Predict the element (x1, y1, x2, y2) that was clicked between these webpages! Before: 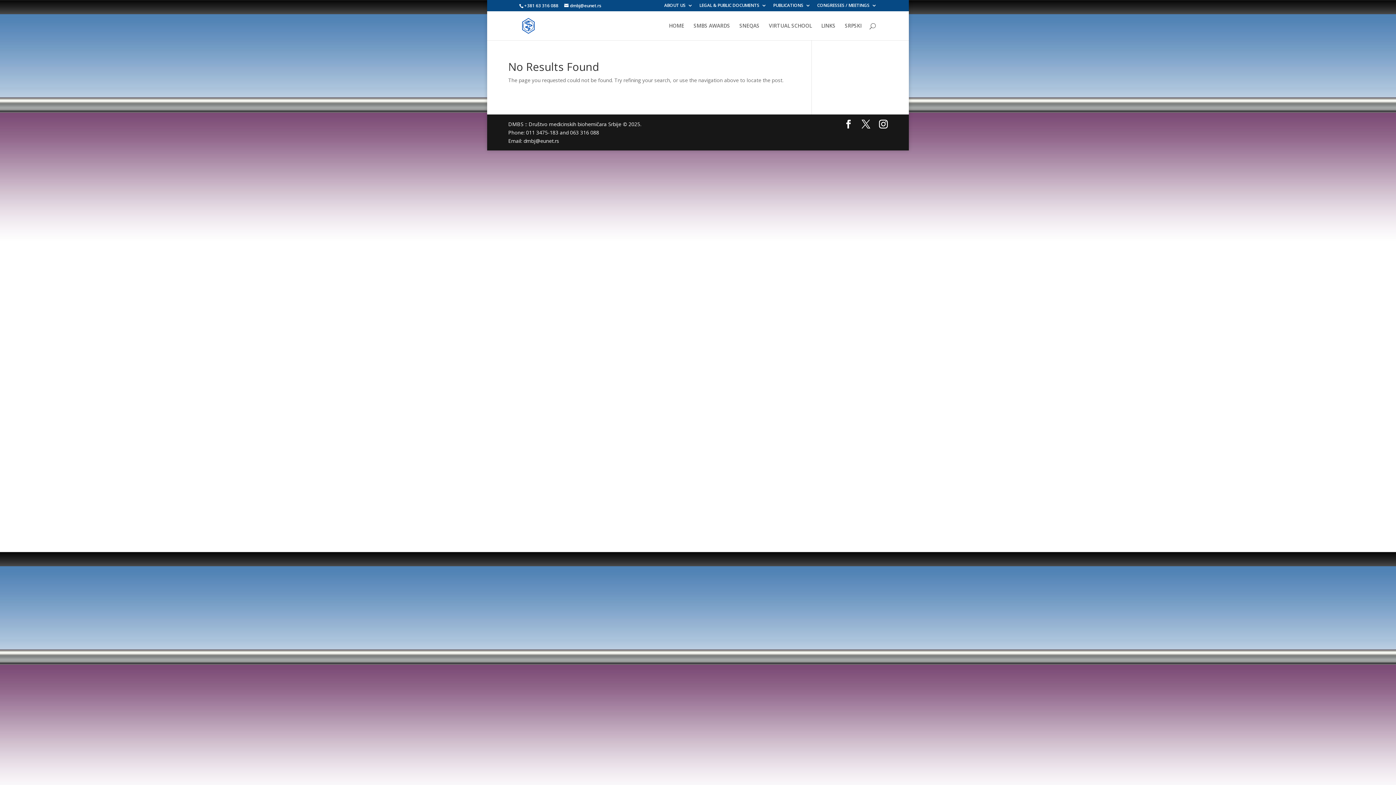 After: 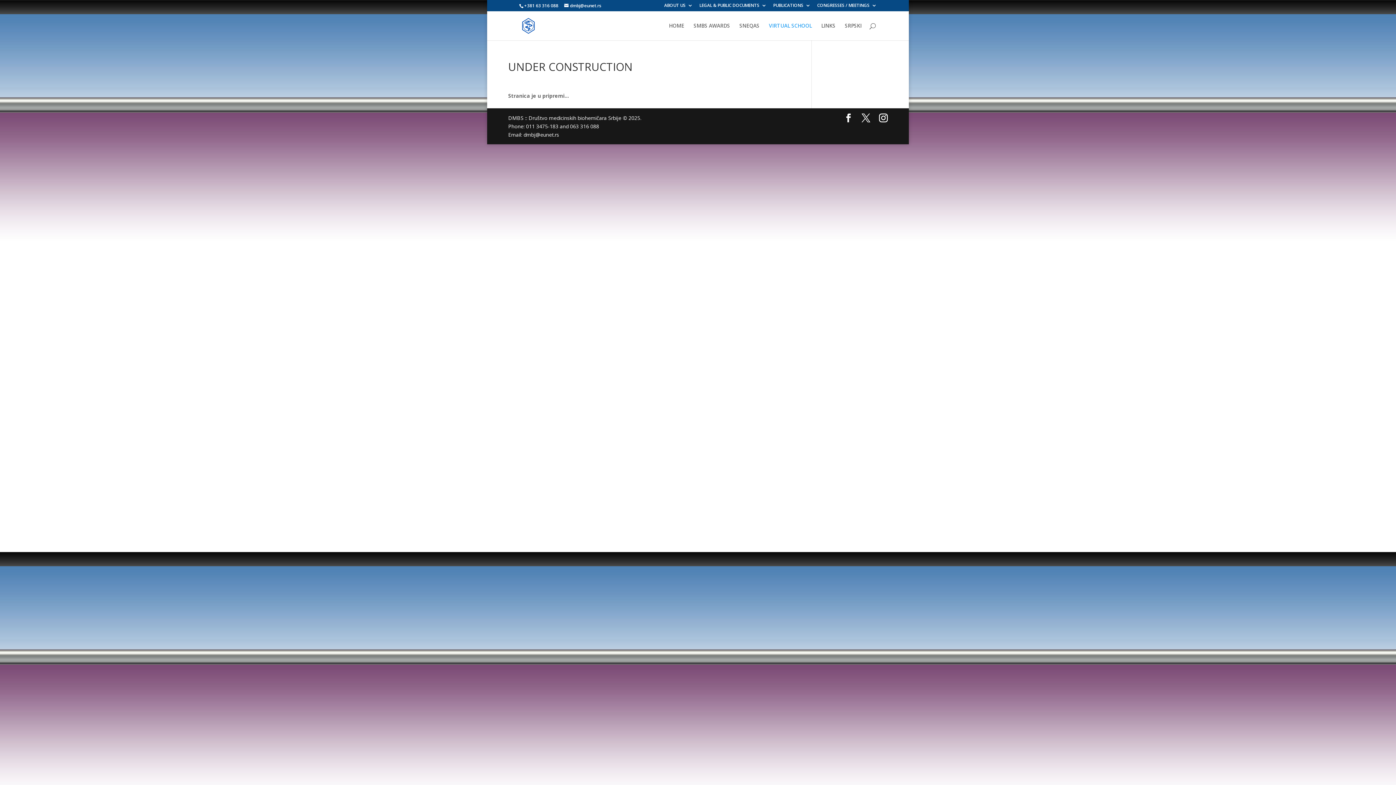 Action: label: VIRTUAL SCHOOL bbox: (769, 23, 812, 40)